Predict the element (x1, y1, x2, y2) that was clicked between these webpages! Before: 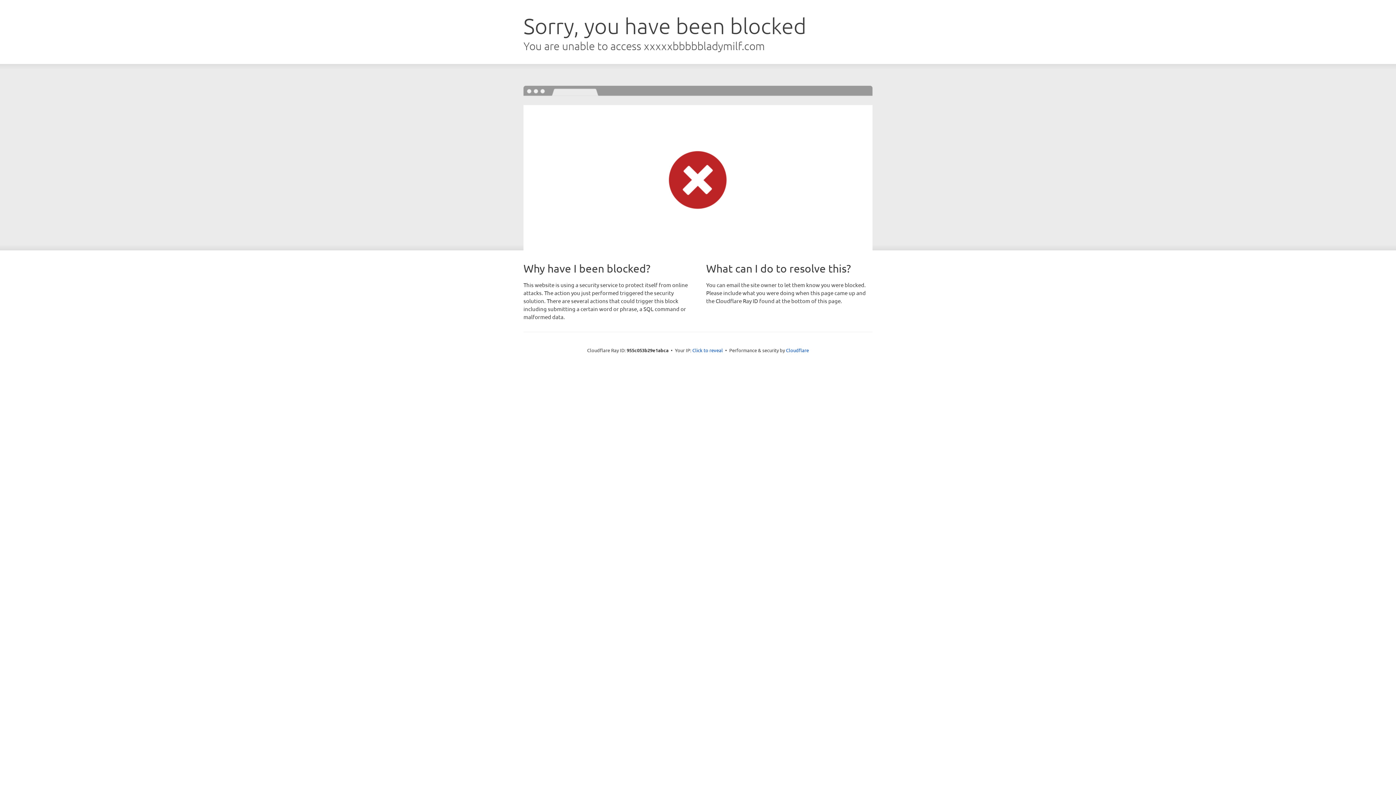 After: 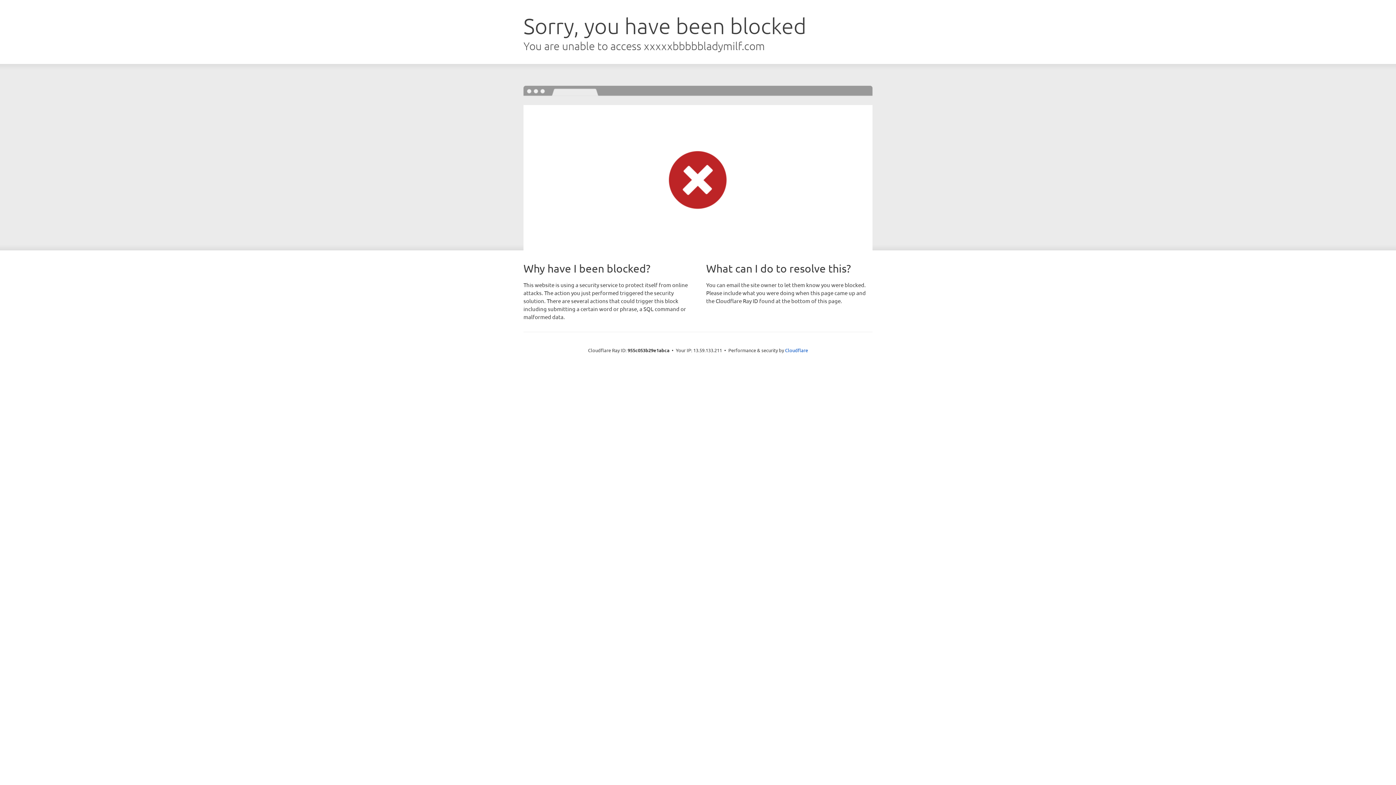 Action: bbox: (692, 346, 723, 353) label: Click to reveal